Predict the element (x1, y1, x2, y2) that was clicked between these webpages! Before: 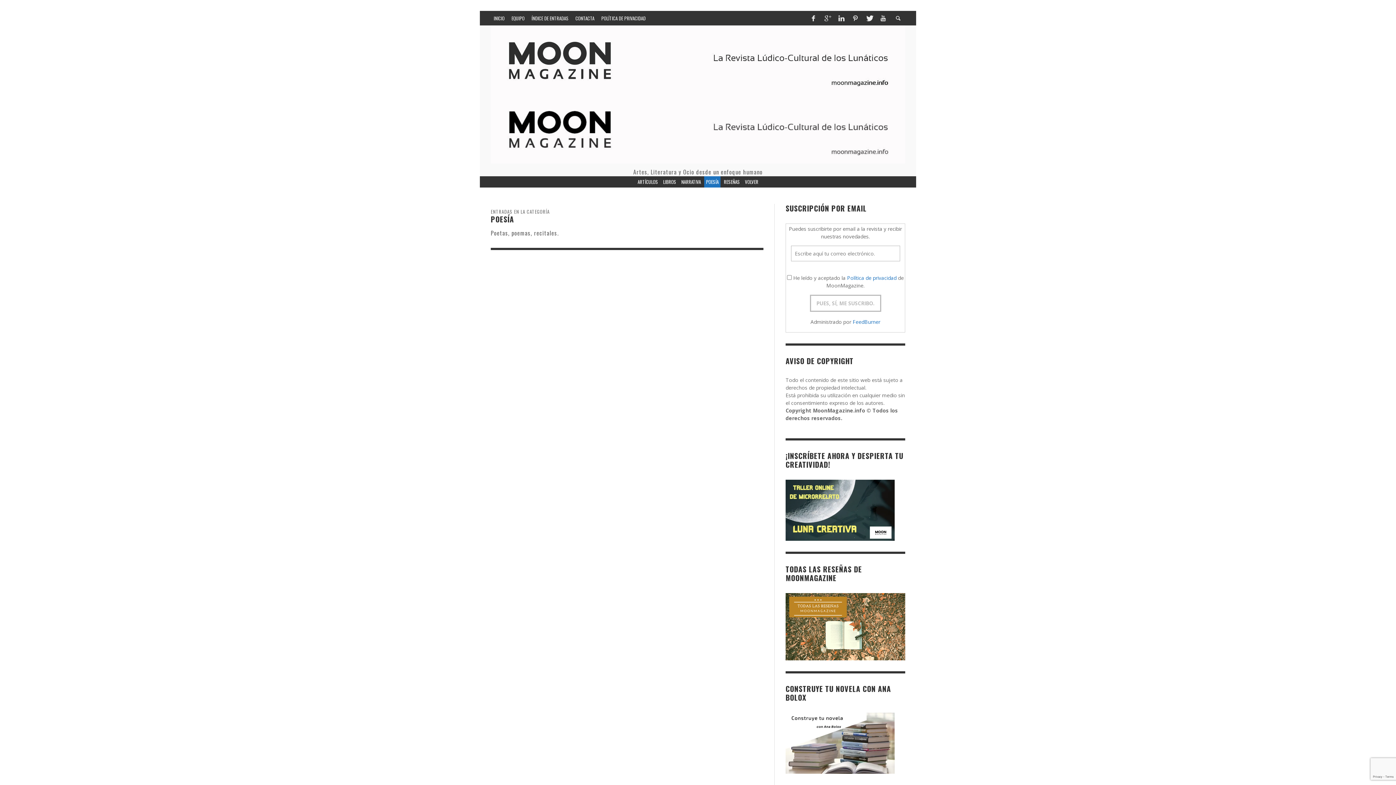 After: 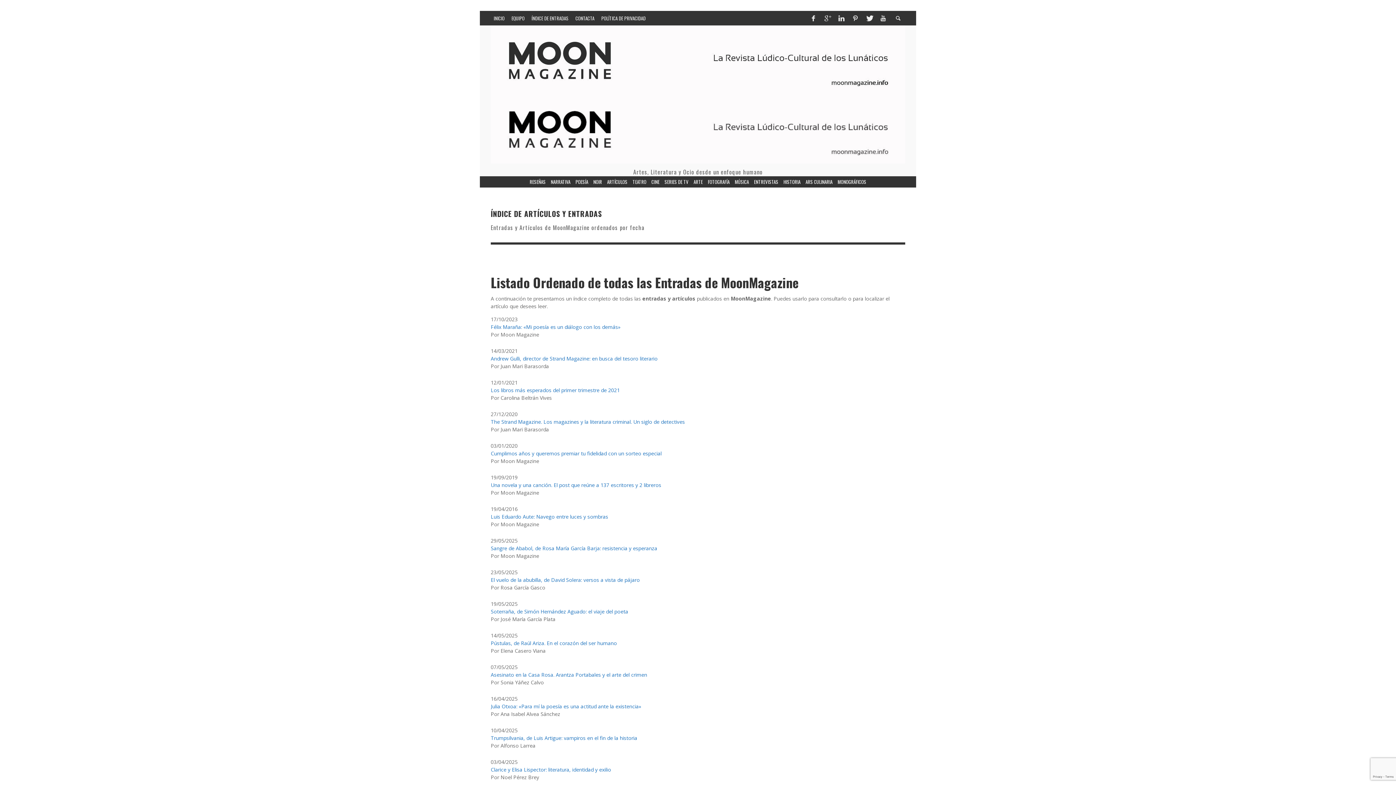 Action: label: ÍNDICE DE ENTRADAS bbox: (528, 10, 571, 25)